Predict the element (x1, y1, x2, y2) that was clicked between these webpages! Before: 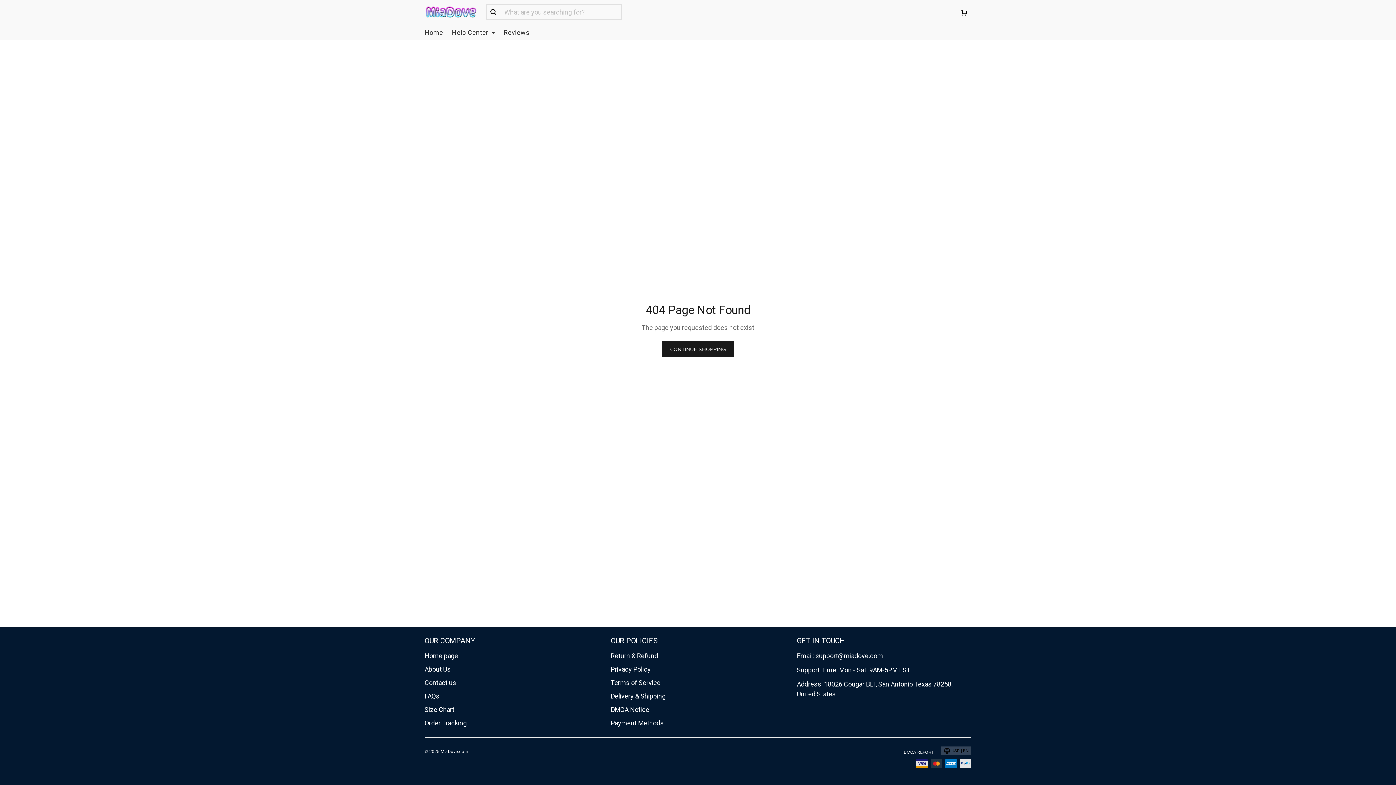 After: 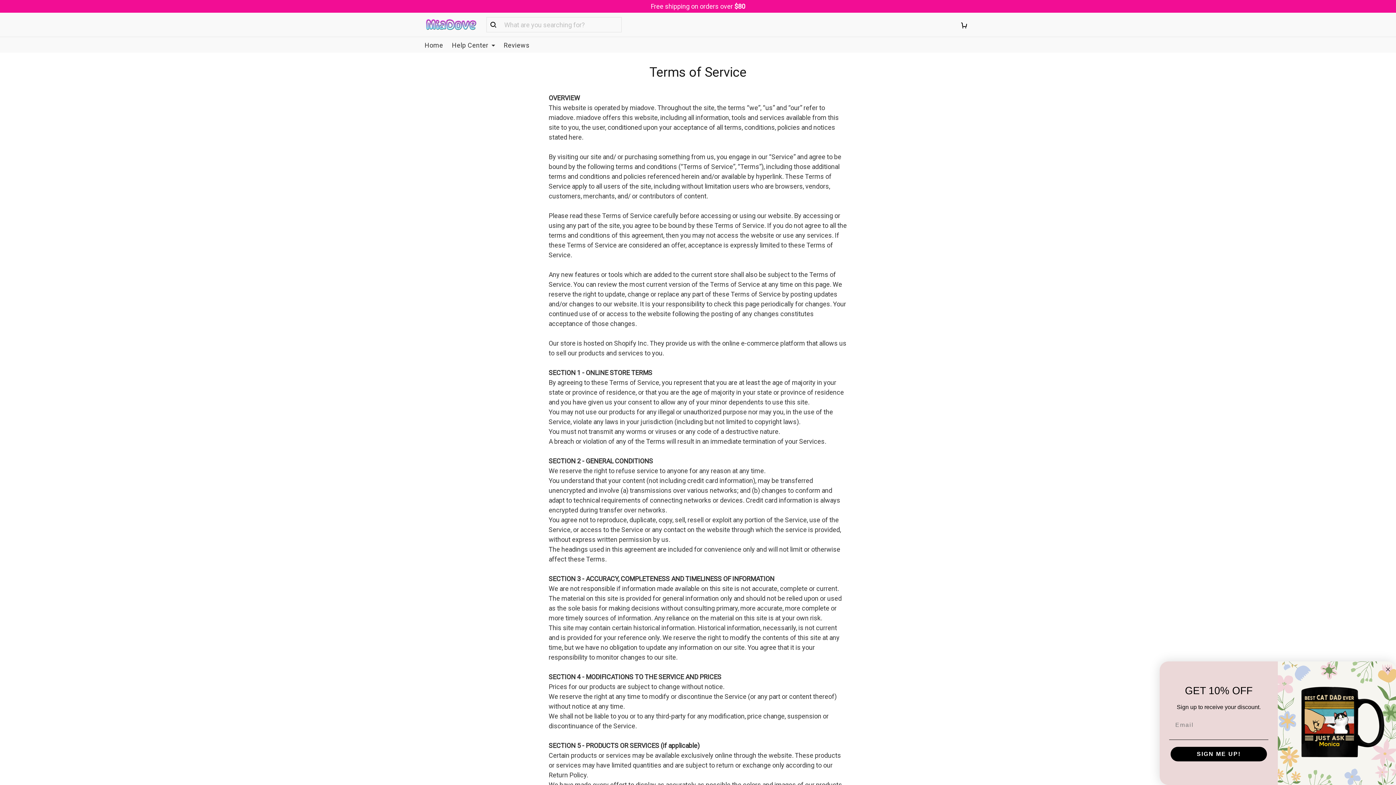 Action: label: Terms of Service bbox: (610, 679, 660, 686)